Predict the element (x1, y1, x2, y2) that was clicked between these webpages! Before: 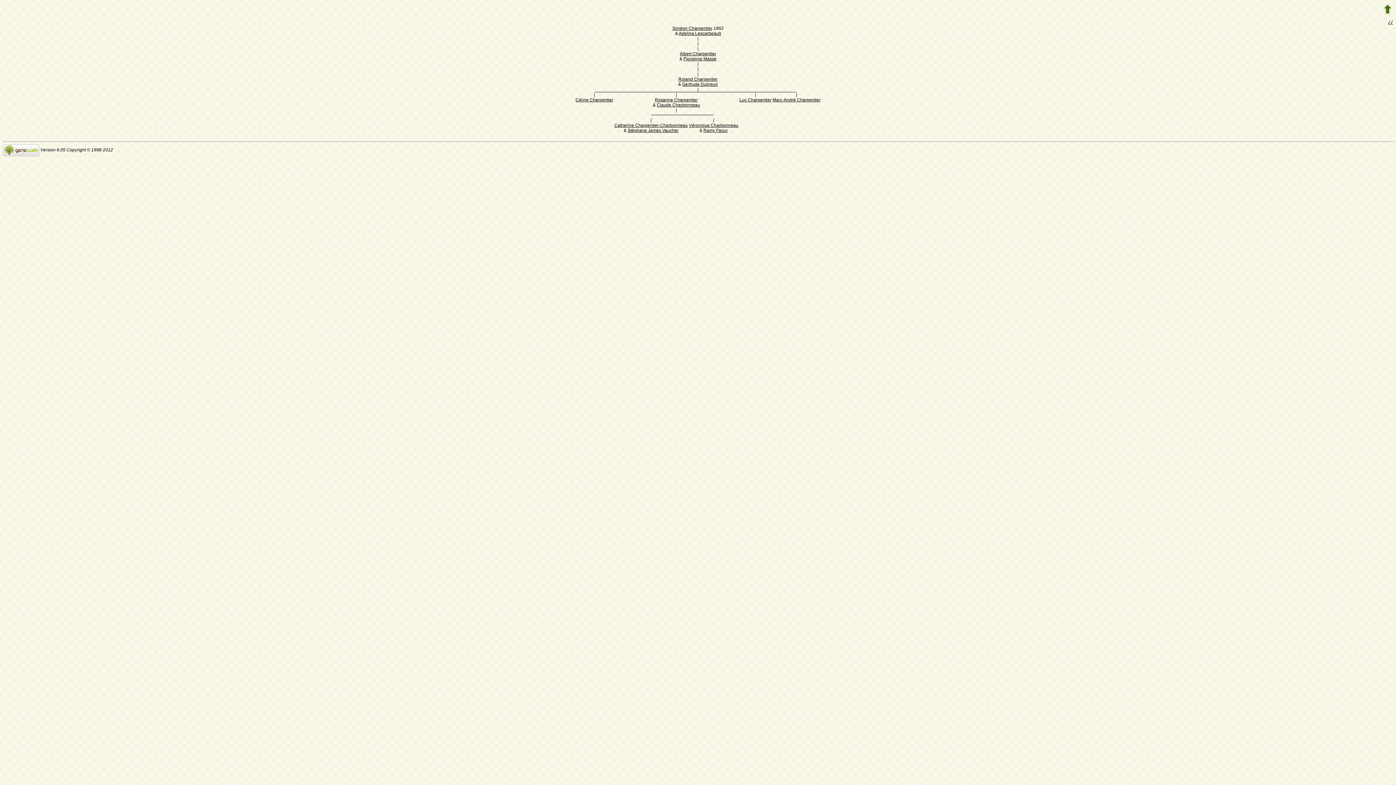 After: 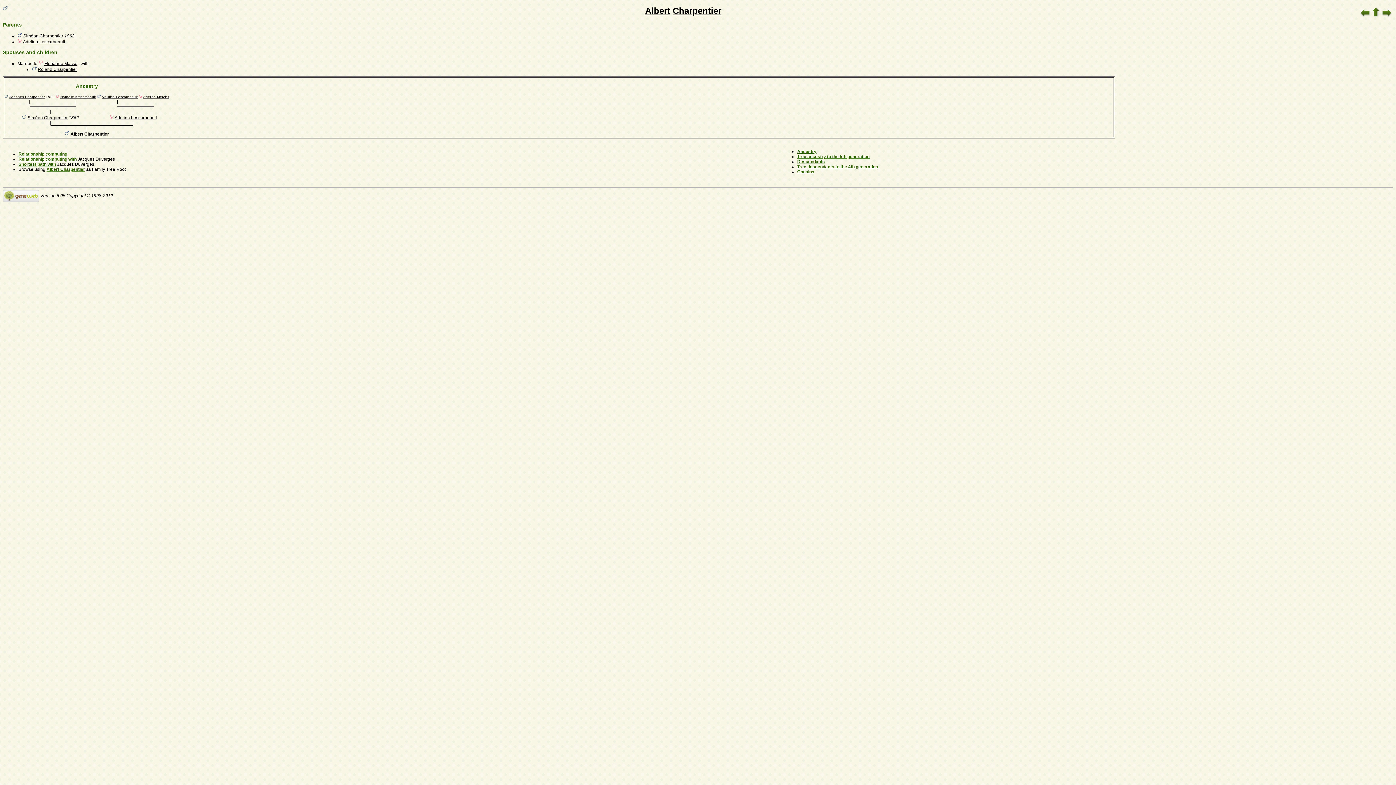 Action: bbox: (680, 51, 716, 56) label: Albert Charpentier